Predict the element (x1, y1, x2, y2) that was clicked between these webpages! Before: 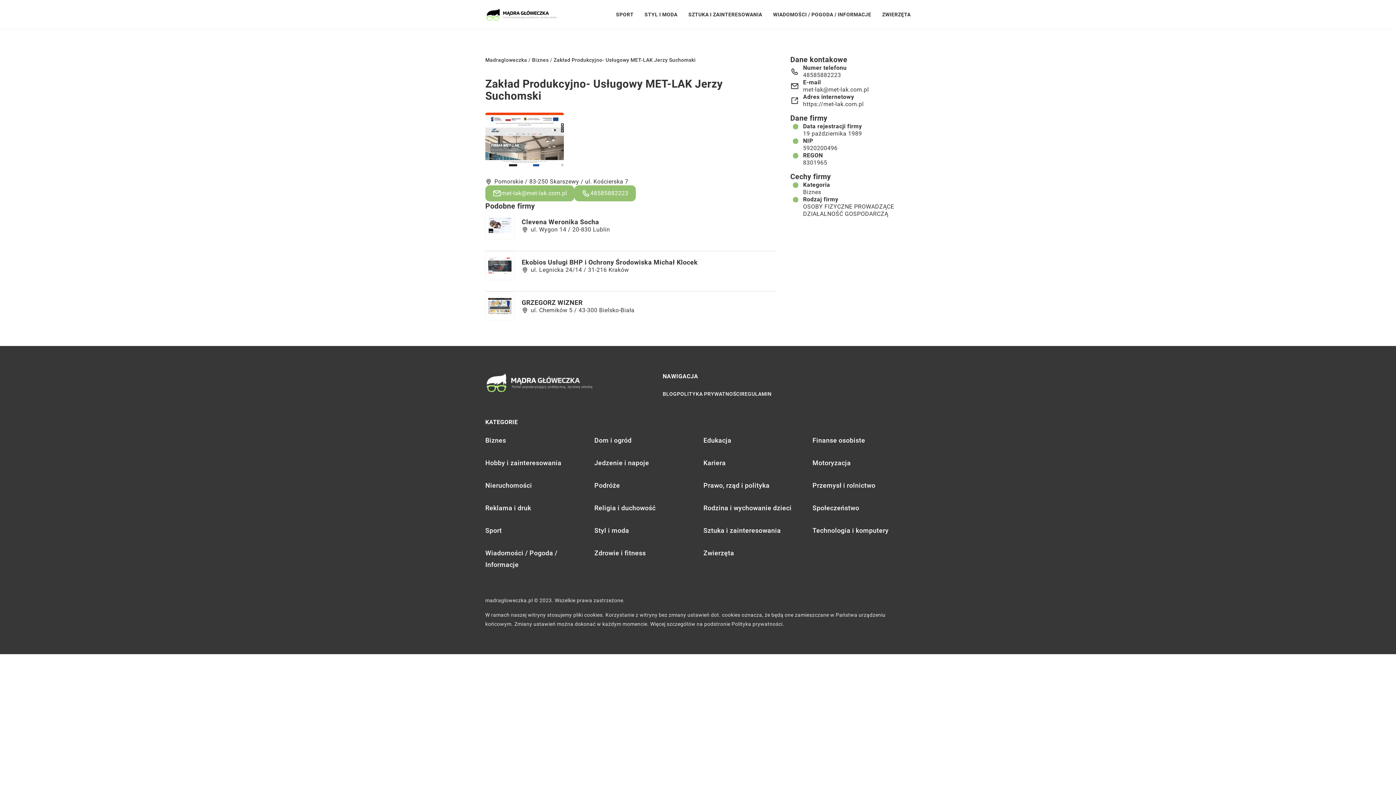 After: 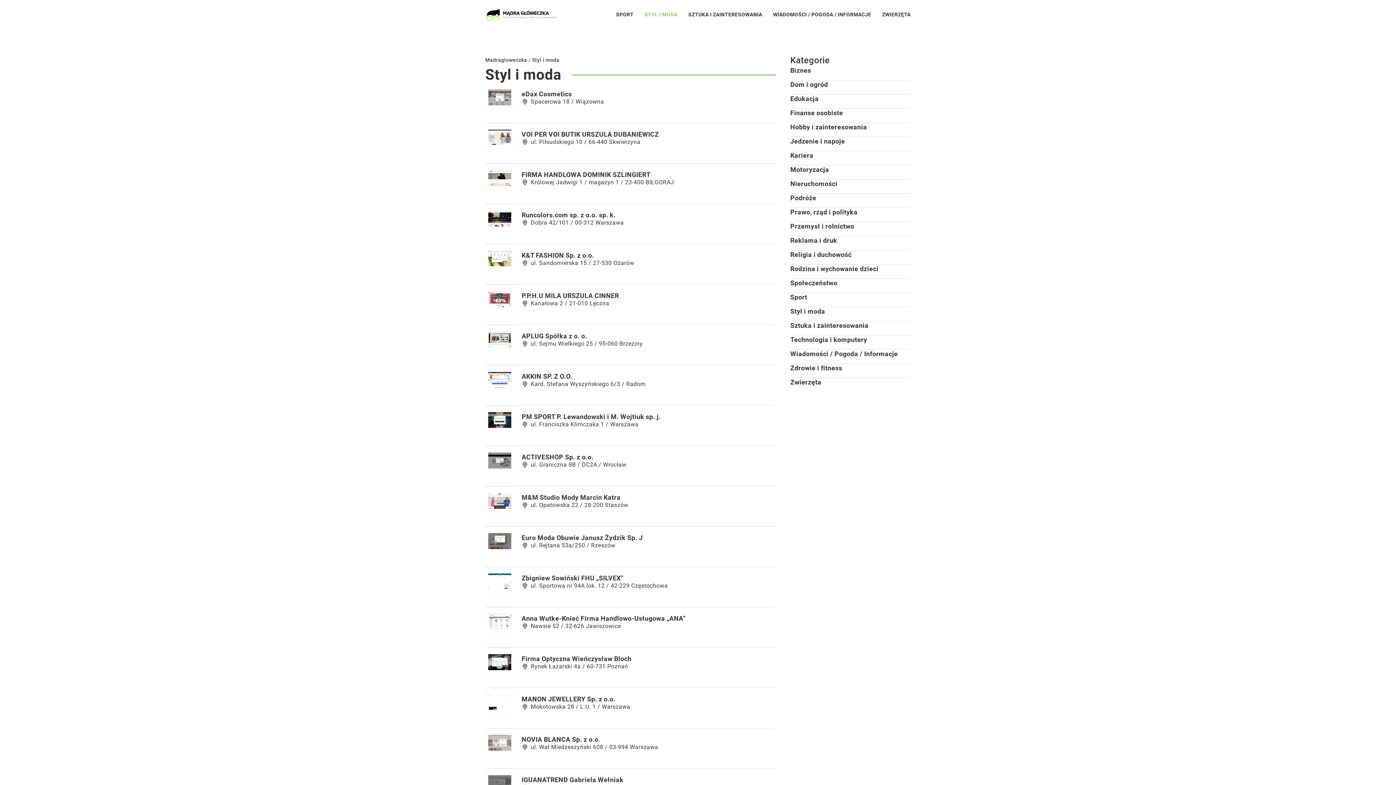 Action: label: STYL I MODA bbox: (644, 9, 677, 20)